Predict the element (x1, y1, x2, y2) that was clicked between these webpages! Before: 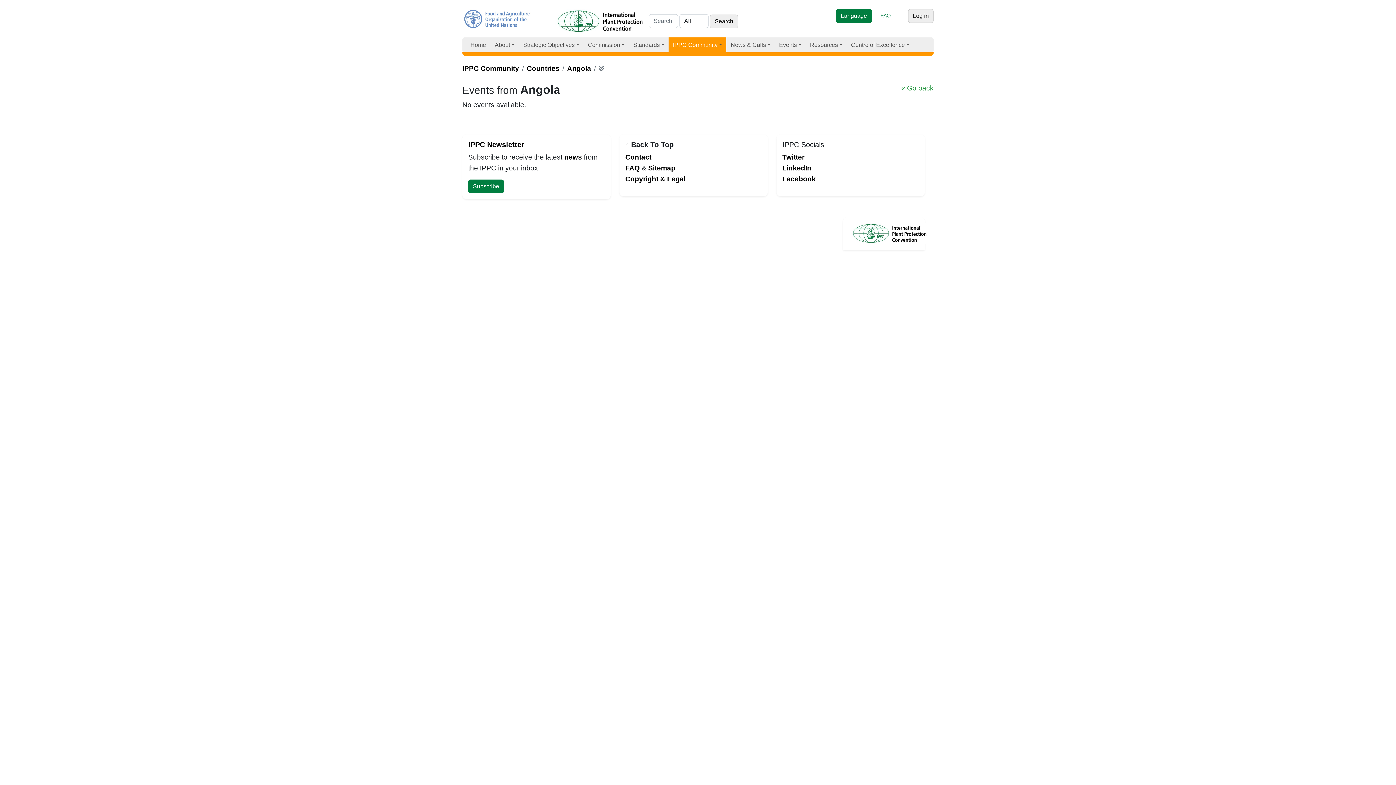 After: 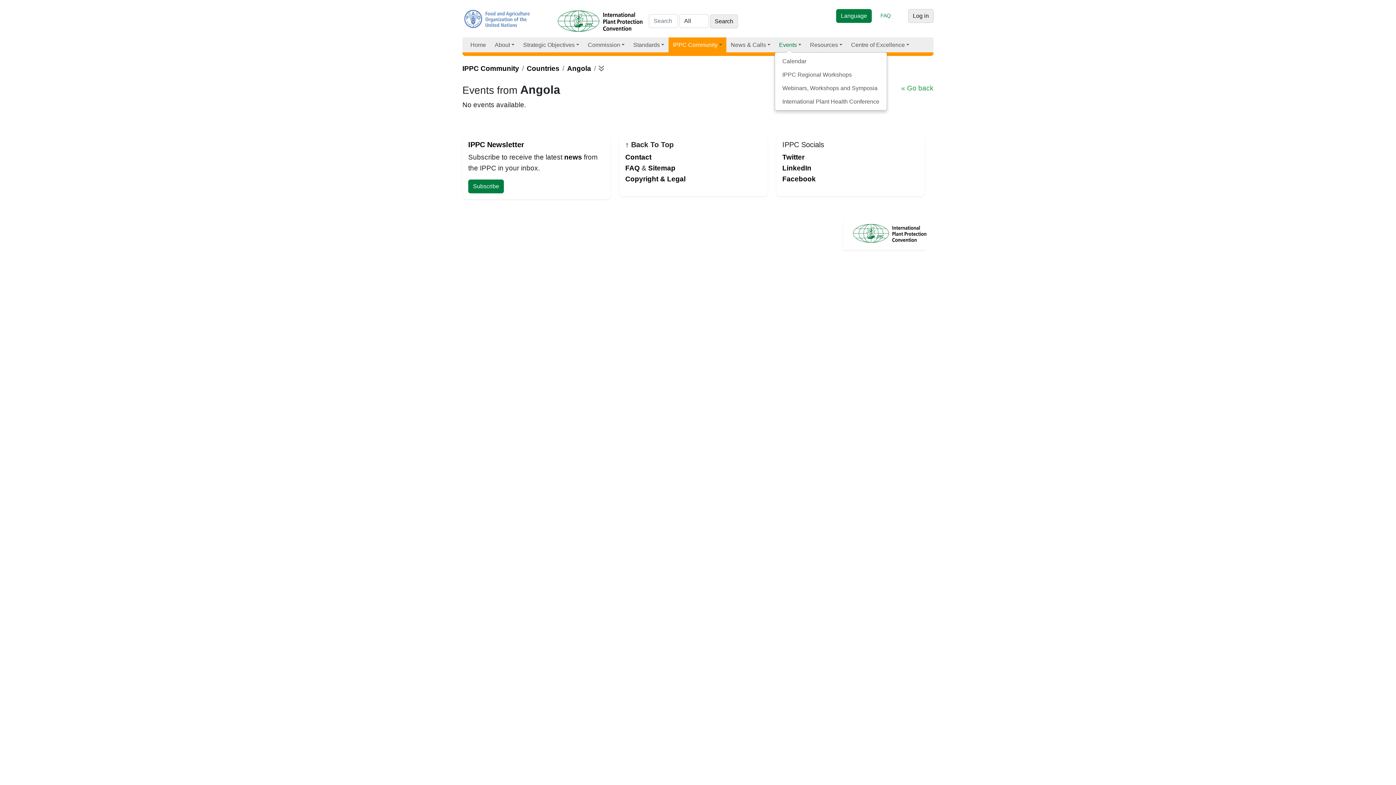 Action: bbox: (774, 37, 805, 52) label: Events